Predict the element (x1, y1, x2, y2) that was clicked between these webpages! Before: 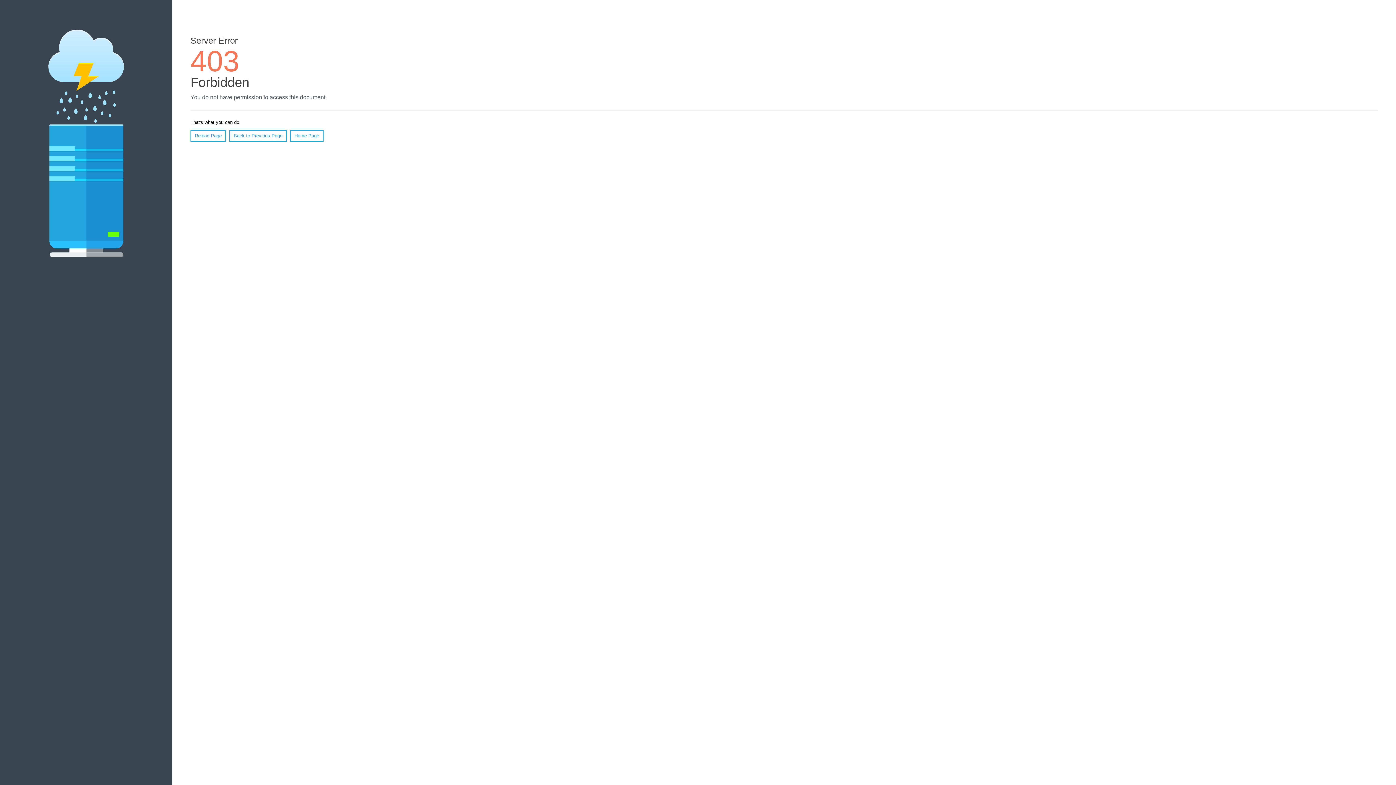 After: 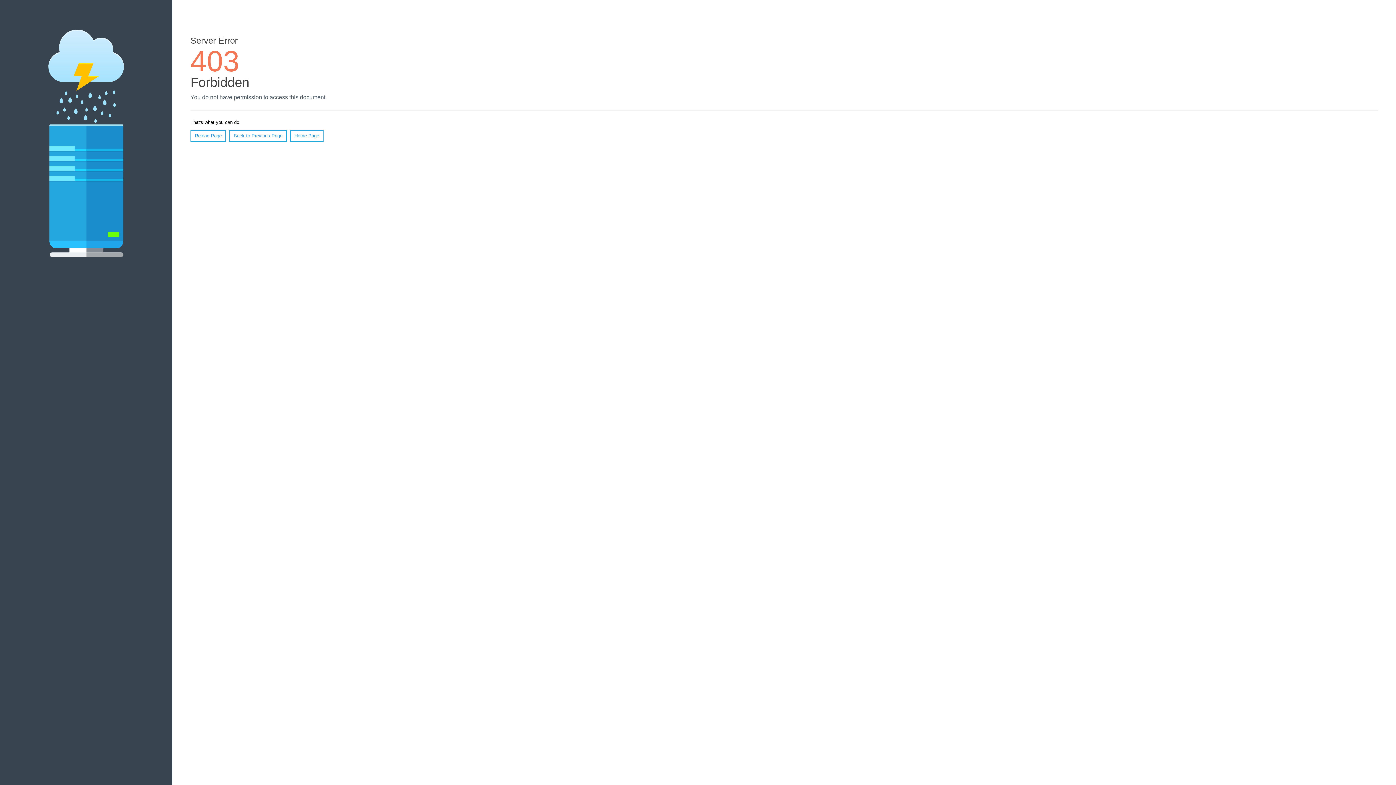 Action: bbox: (190, 130, 226, 141) label: Reload Page